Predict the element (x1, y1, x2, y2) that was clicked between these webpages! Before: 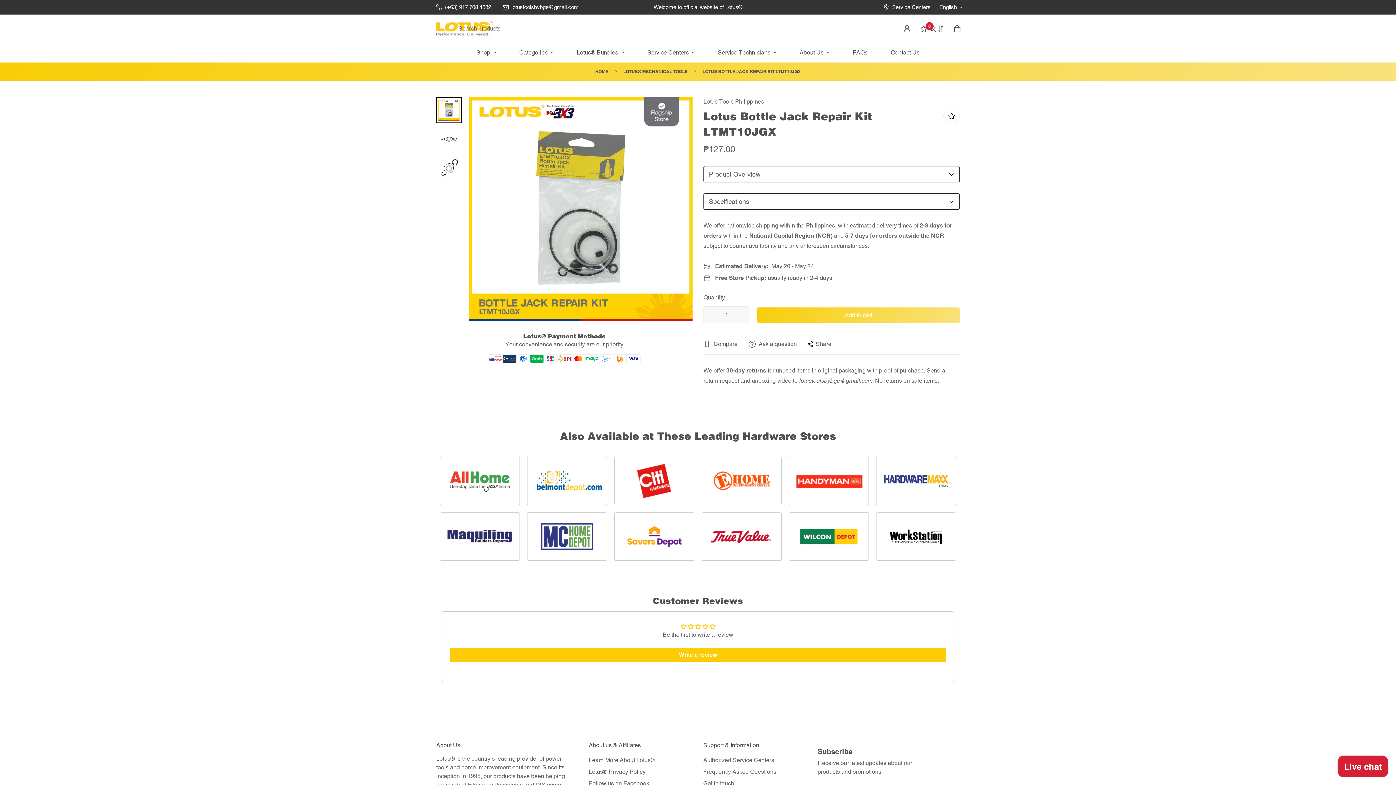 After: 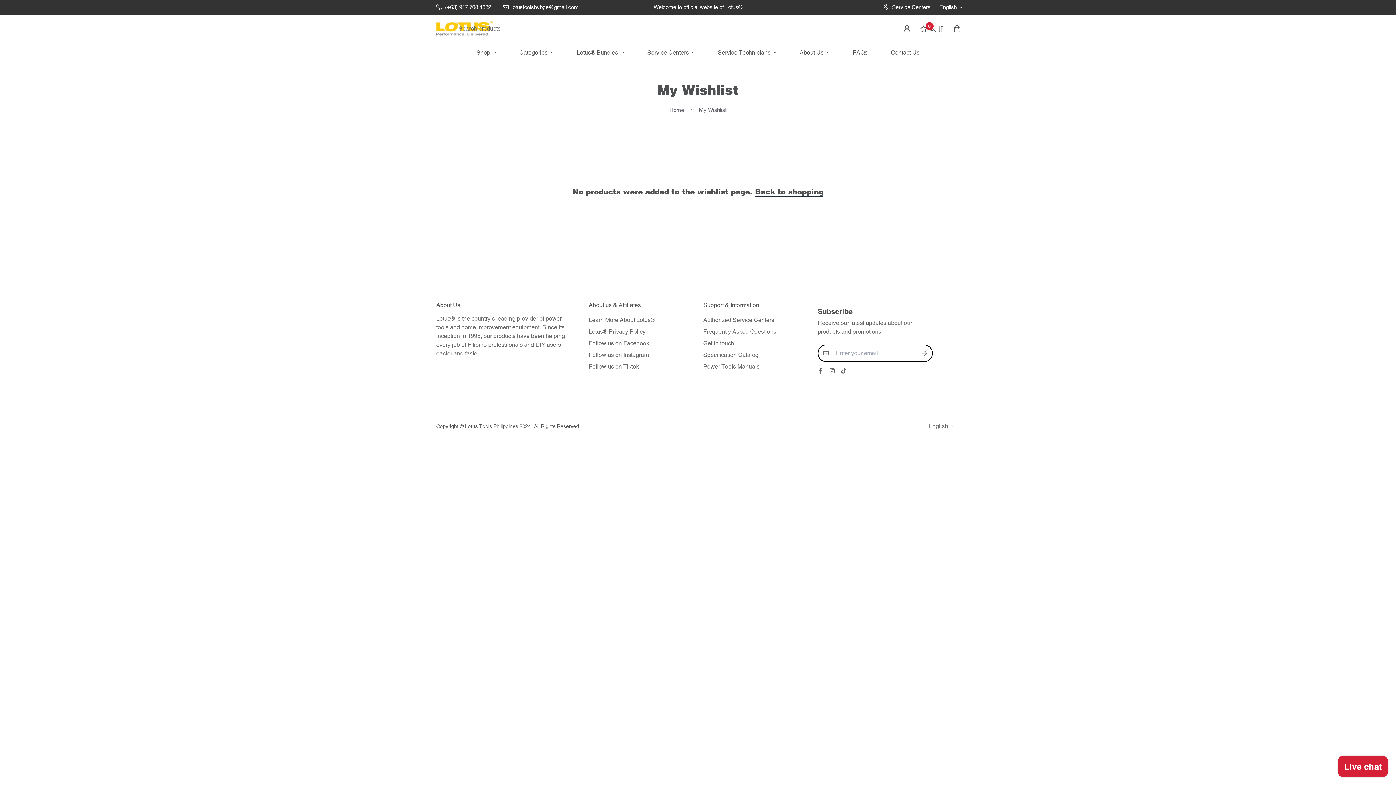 Action: bbox: (915, 18, 932, 39) label: 0